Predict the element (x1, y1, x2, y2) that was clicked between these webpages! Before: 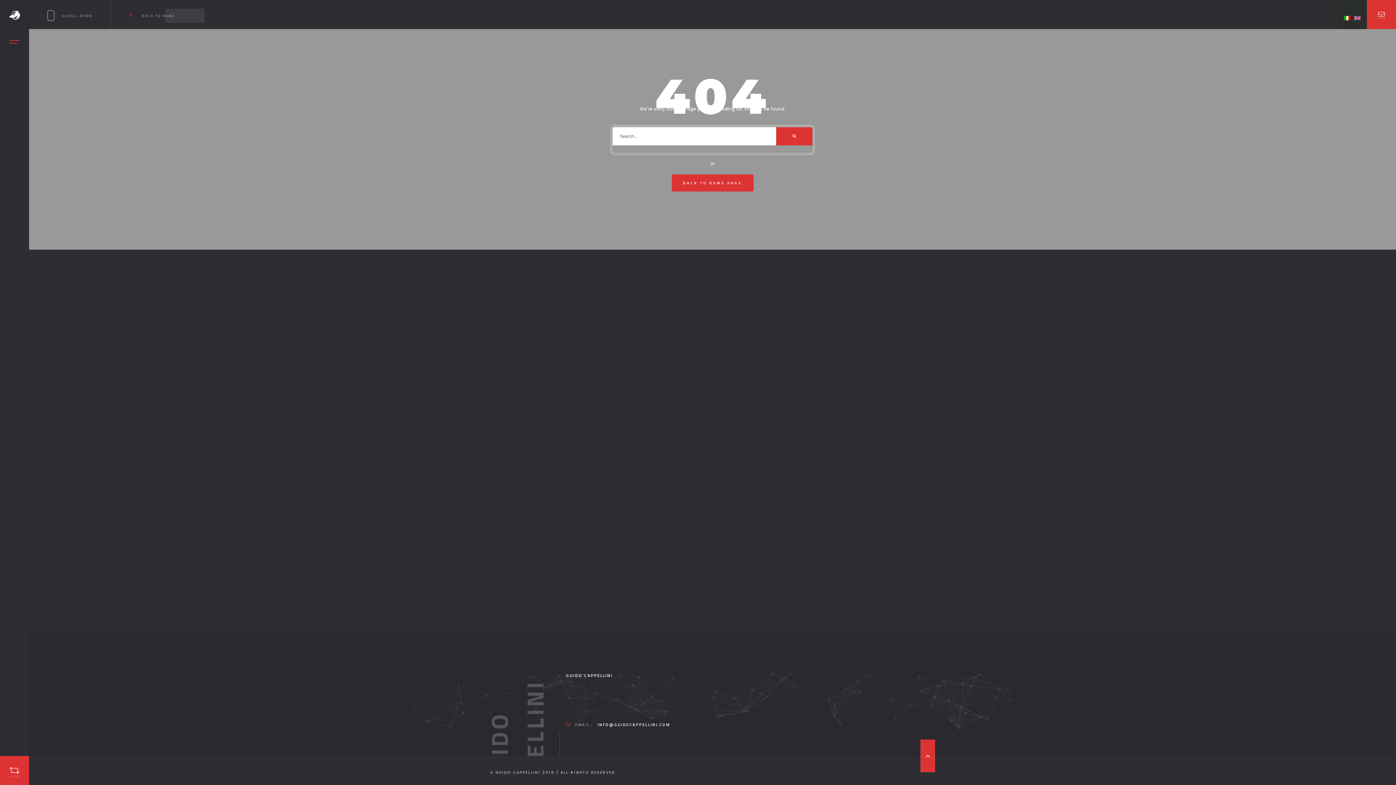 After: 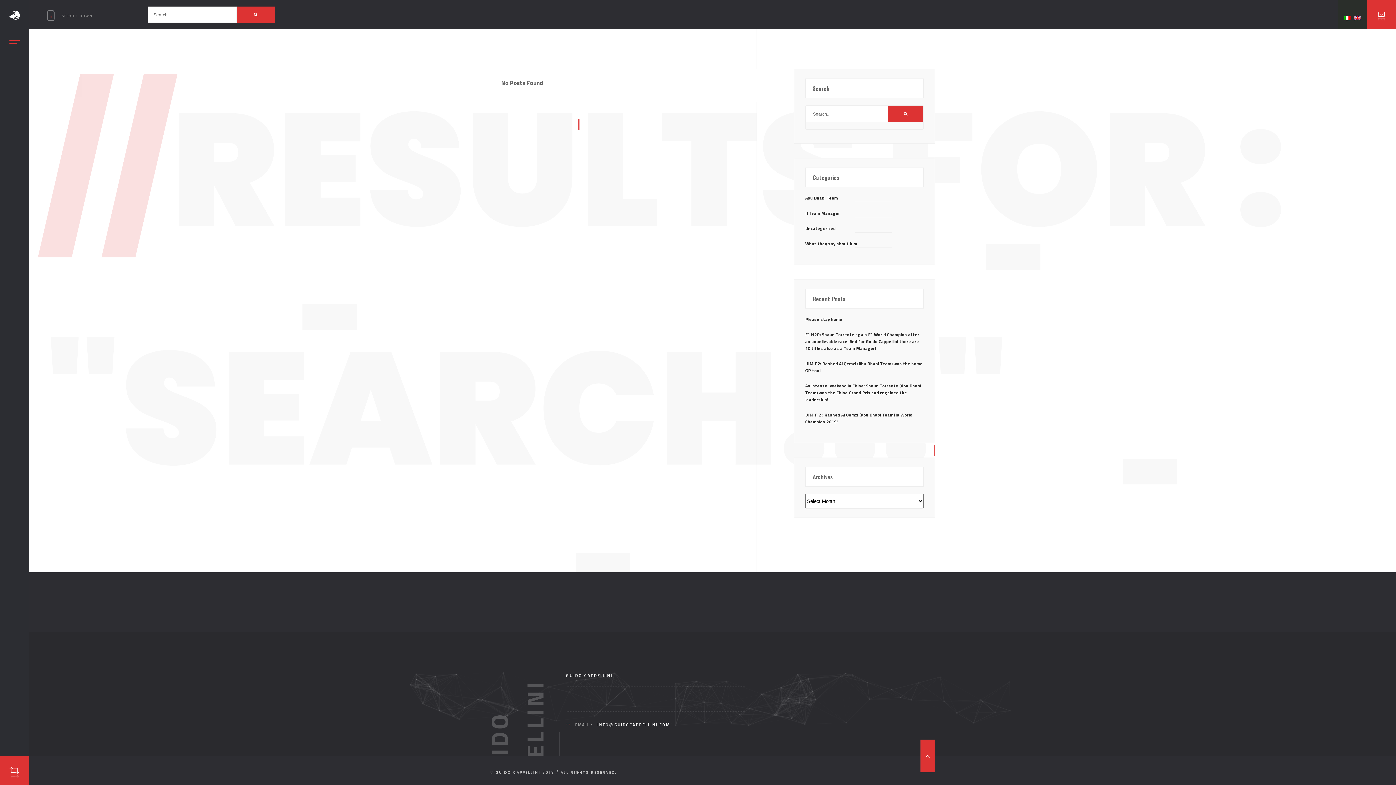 Action: bbox: (776, 127, 812, 145)